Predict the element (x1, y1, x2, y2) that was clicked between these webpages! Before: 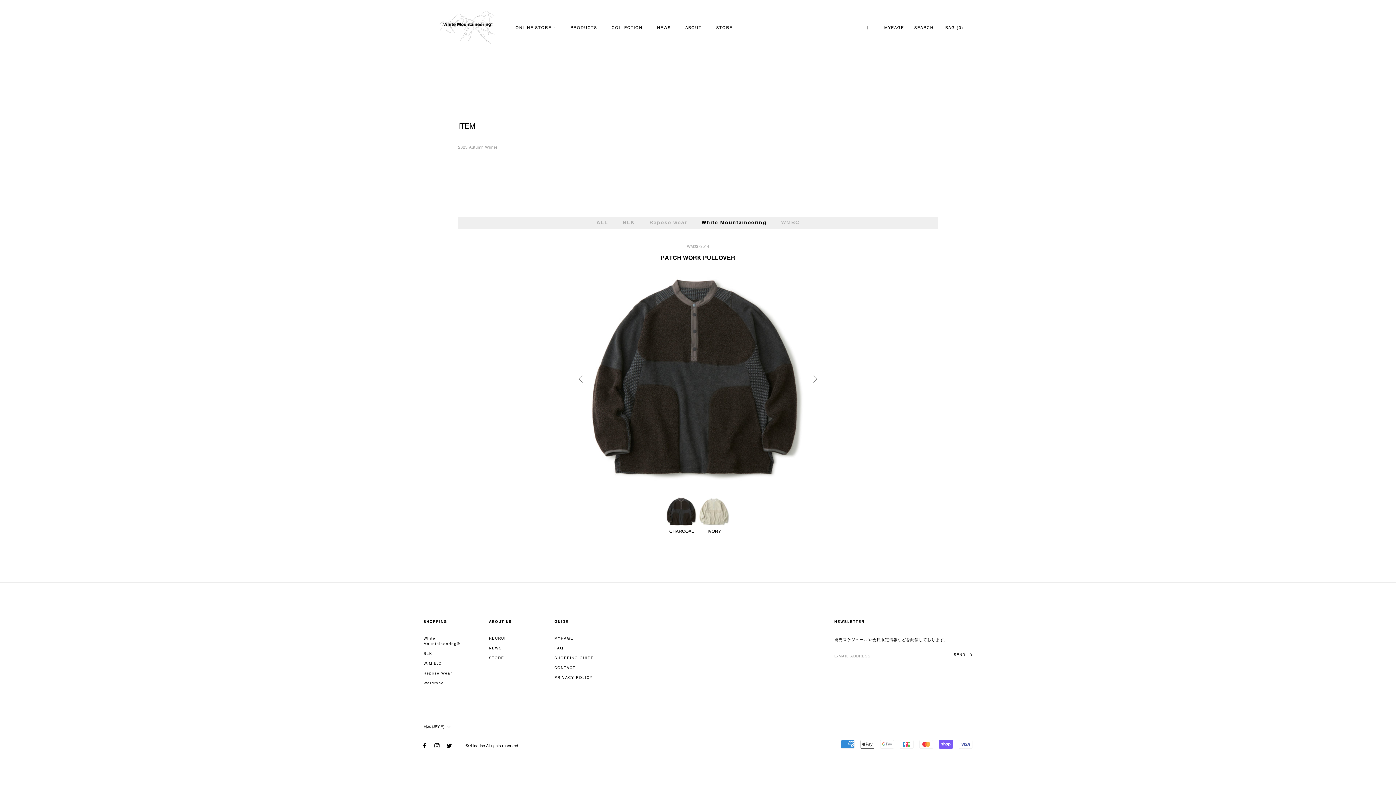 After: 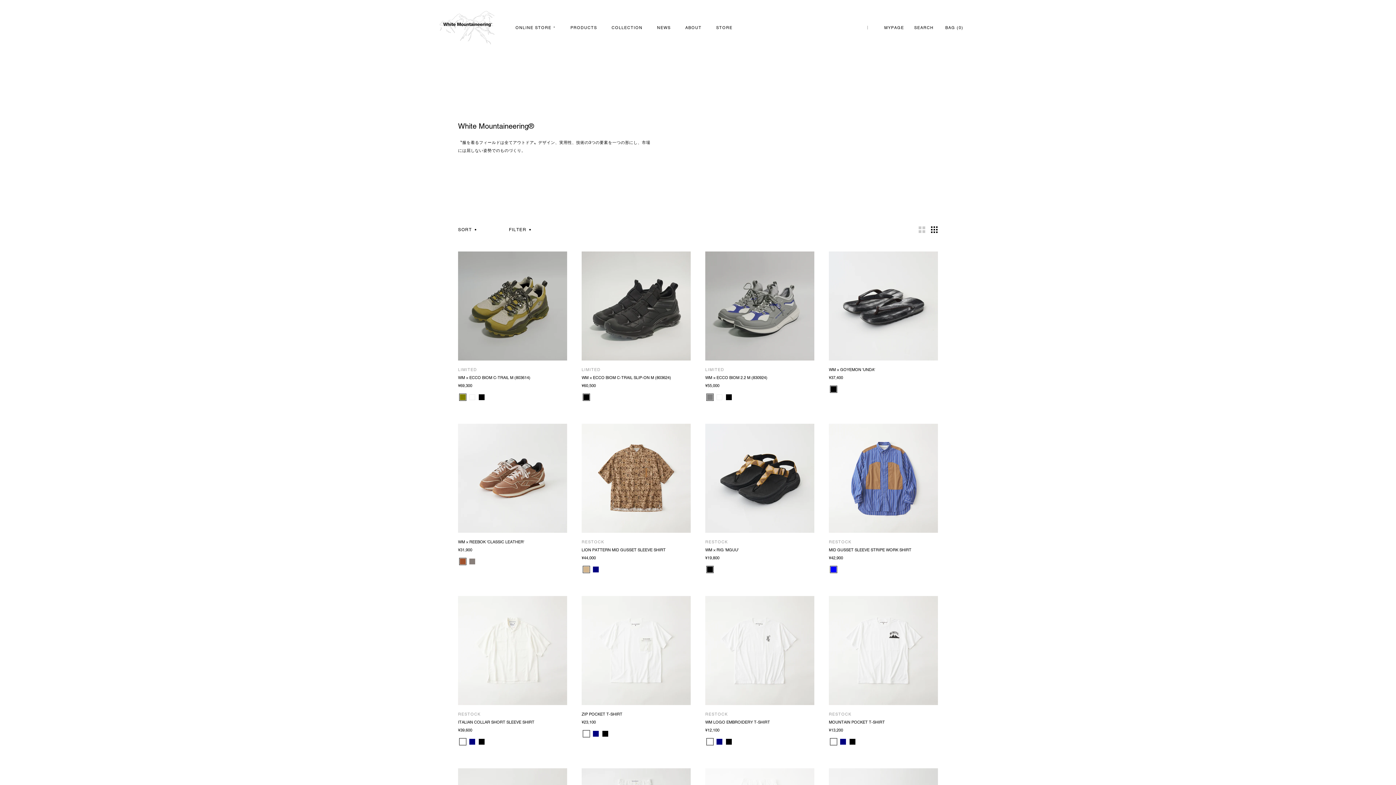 Action: label: White Mountaineering®︎ bbox: (423, 636, 470, 646)